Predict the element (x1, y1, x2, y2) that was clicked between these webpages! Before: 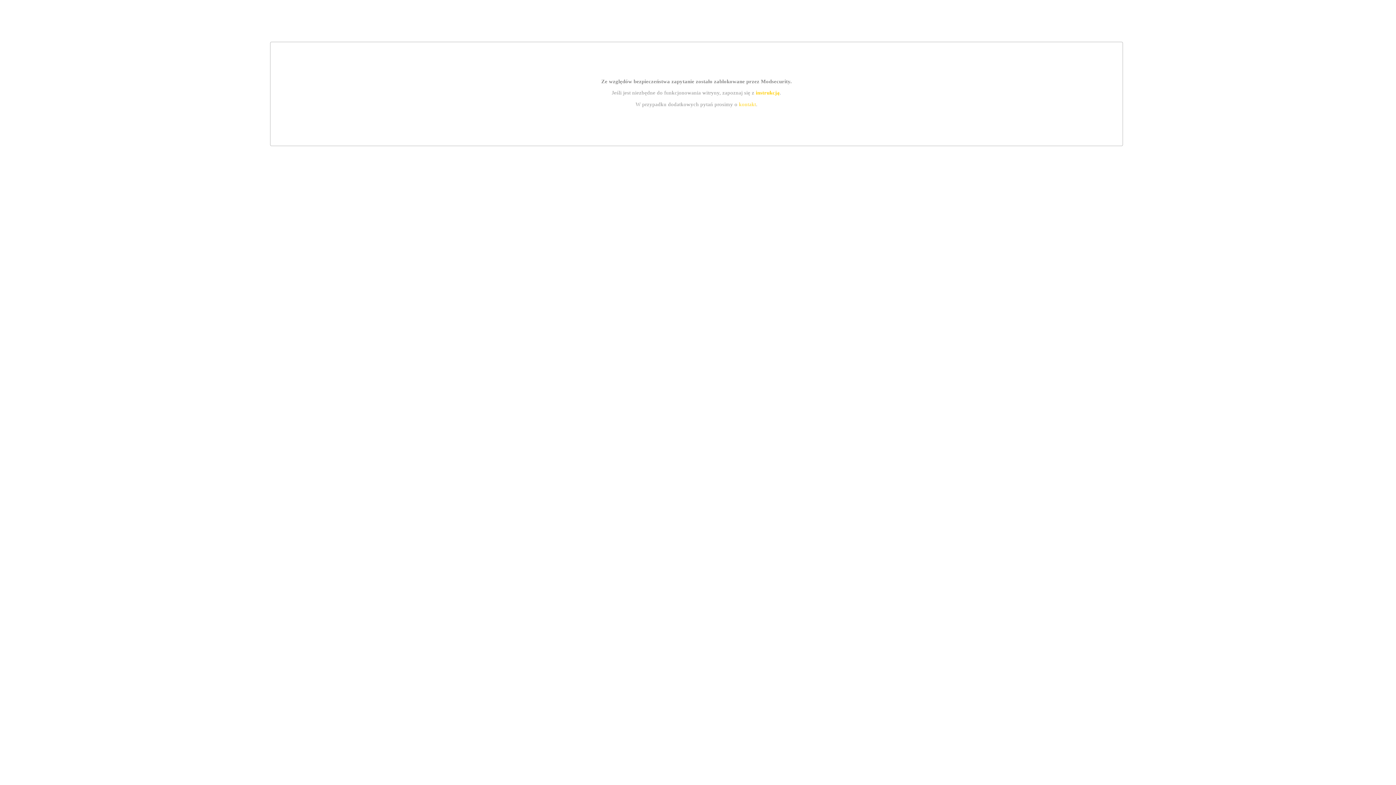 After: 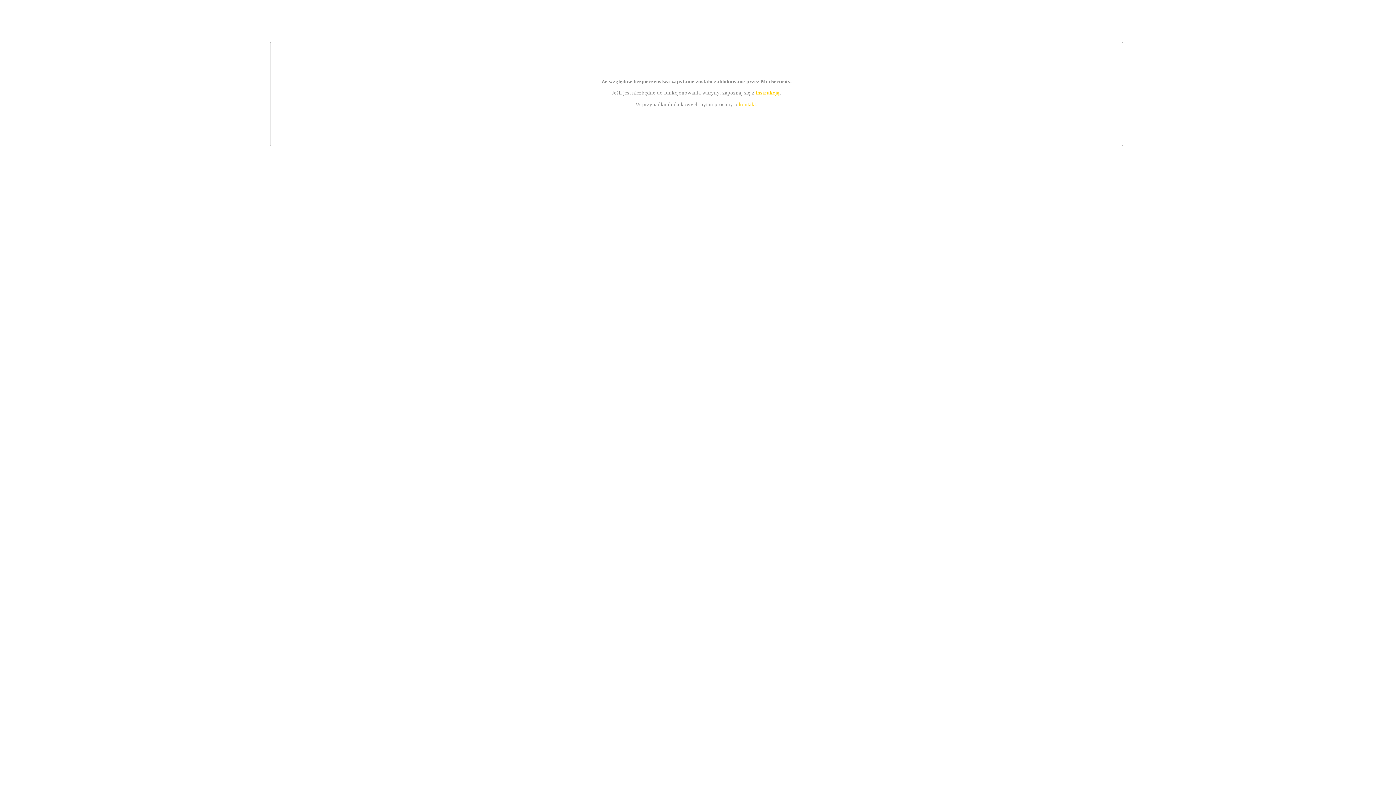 Action: bbox: (739, 101, 756, 107) label: kontakt